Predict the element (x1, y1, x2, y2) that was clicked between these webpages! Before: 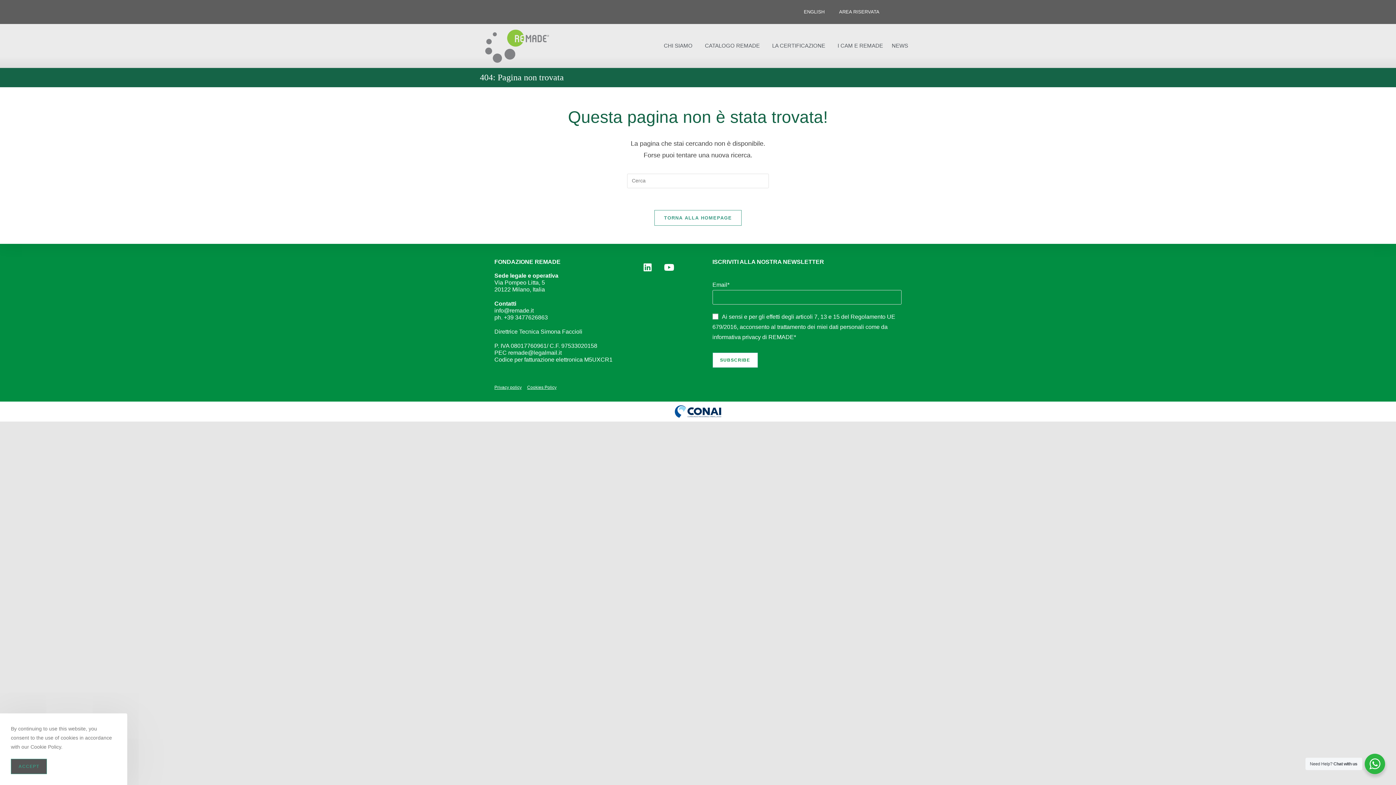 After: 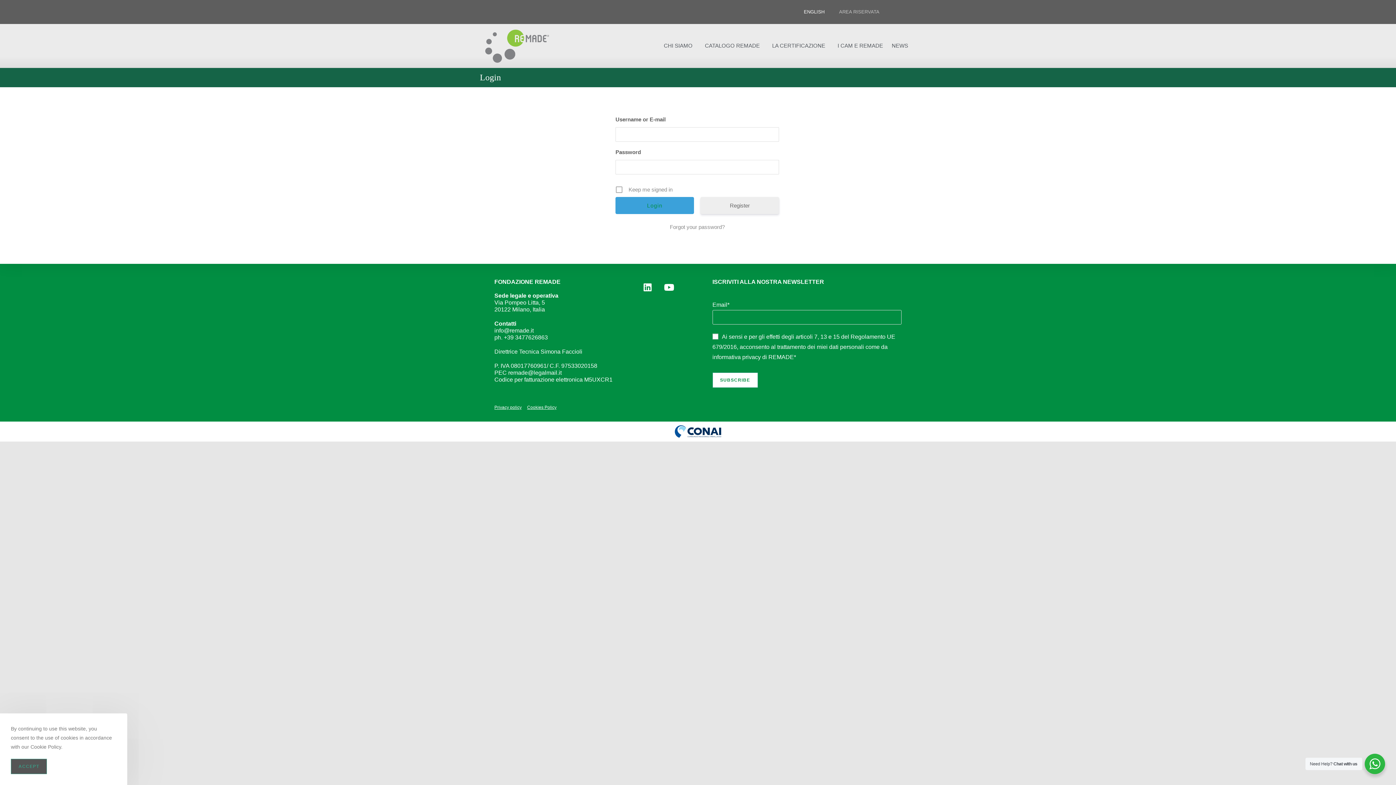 Action: bbox: (832, 3, 886, 20) label: AREA RISERVATA